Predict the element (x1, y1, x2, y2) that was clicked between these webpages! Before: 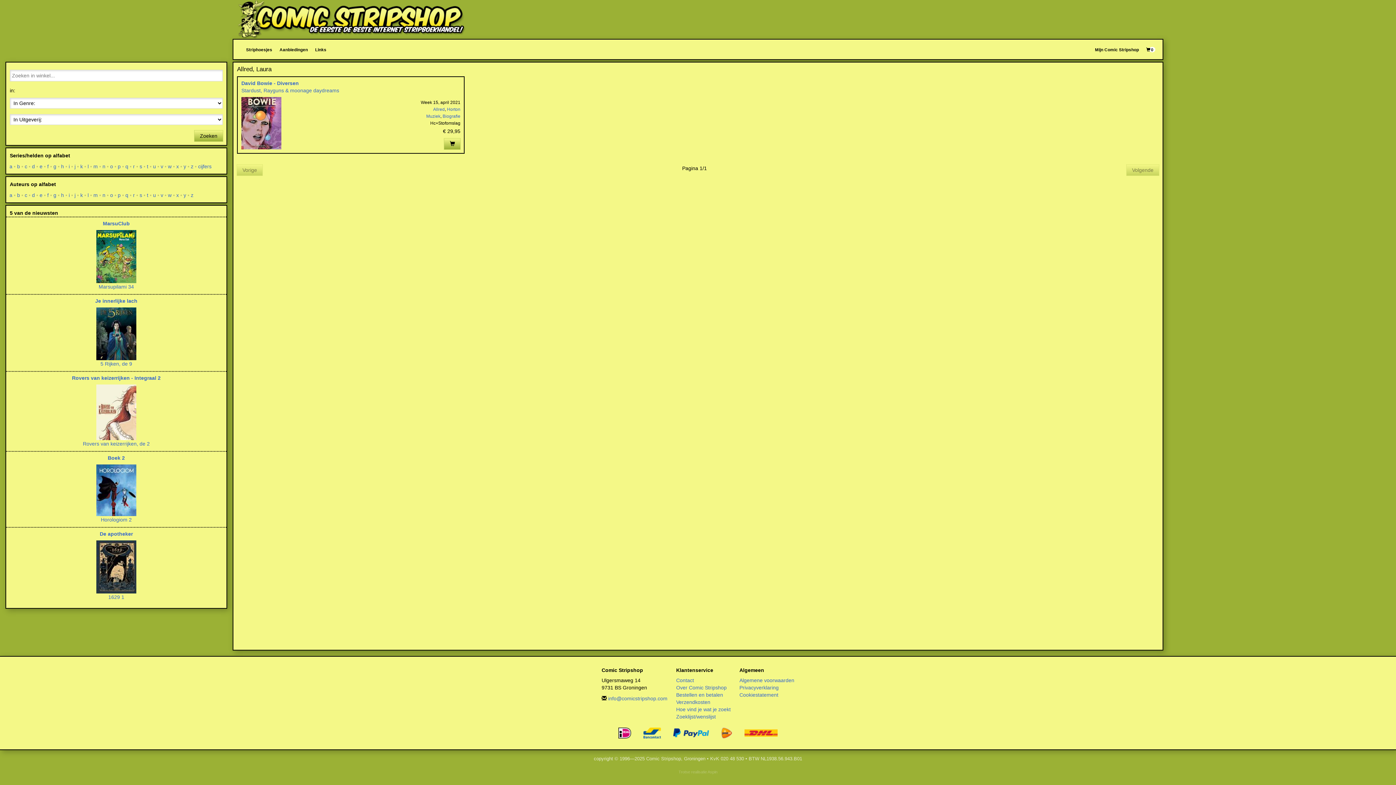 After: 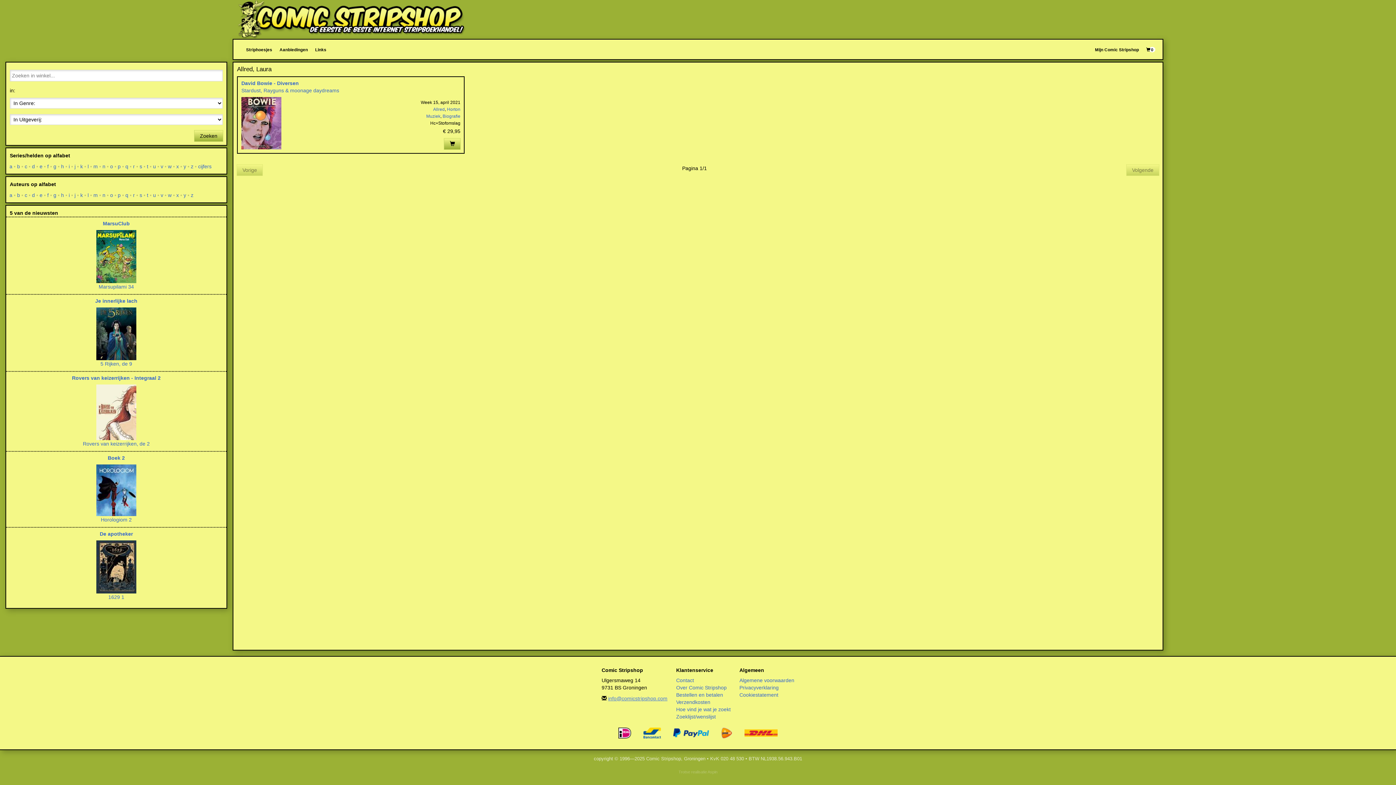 Action: label: info@comicstripshop.com bbox: (608, 696, 667, 701)